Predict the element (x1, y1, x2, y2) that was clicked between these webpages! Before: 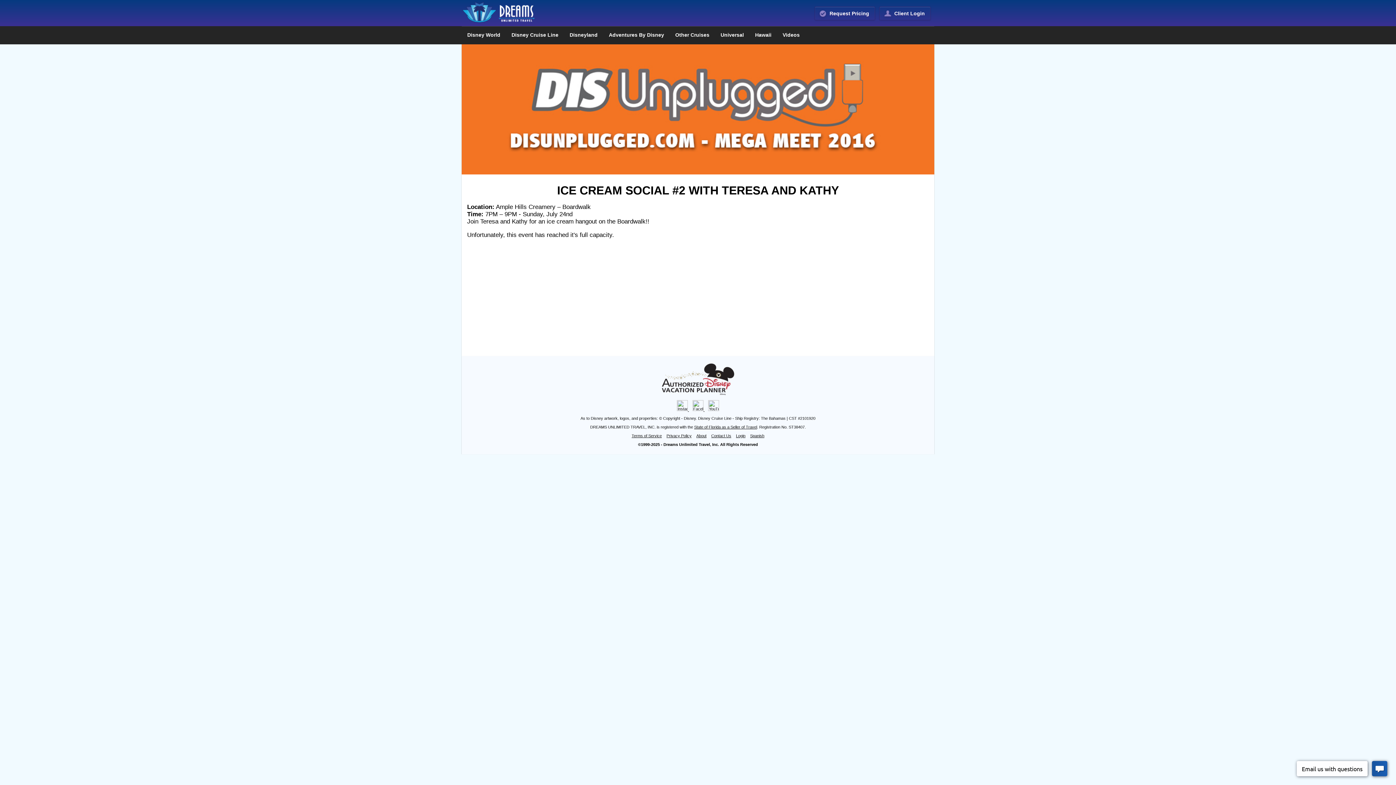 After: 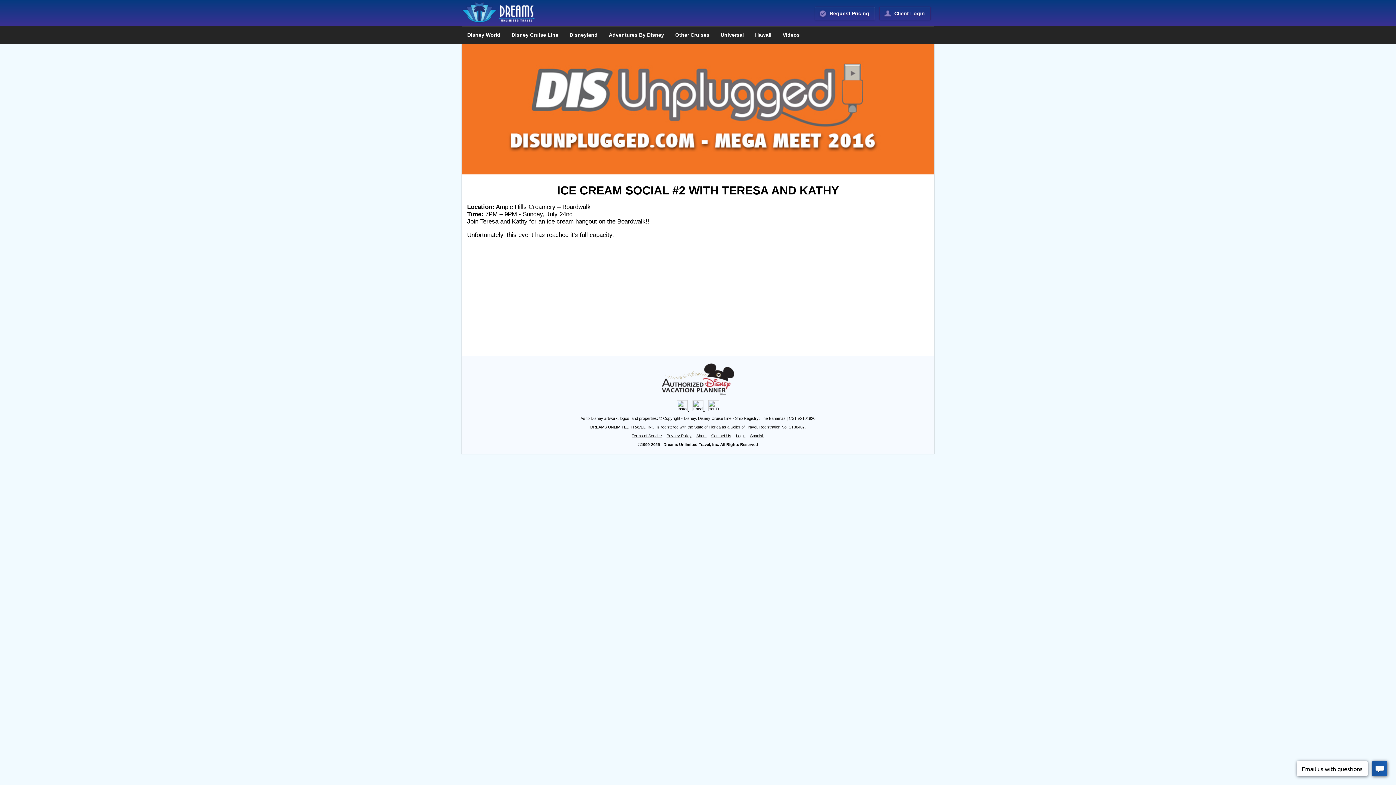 Action: bbox: (694, 425, 757, 429) label: State of Florida as a Seller of Travel